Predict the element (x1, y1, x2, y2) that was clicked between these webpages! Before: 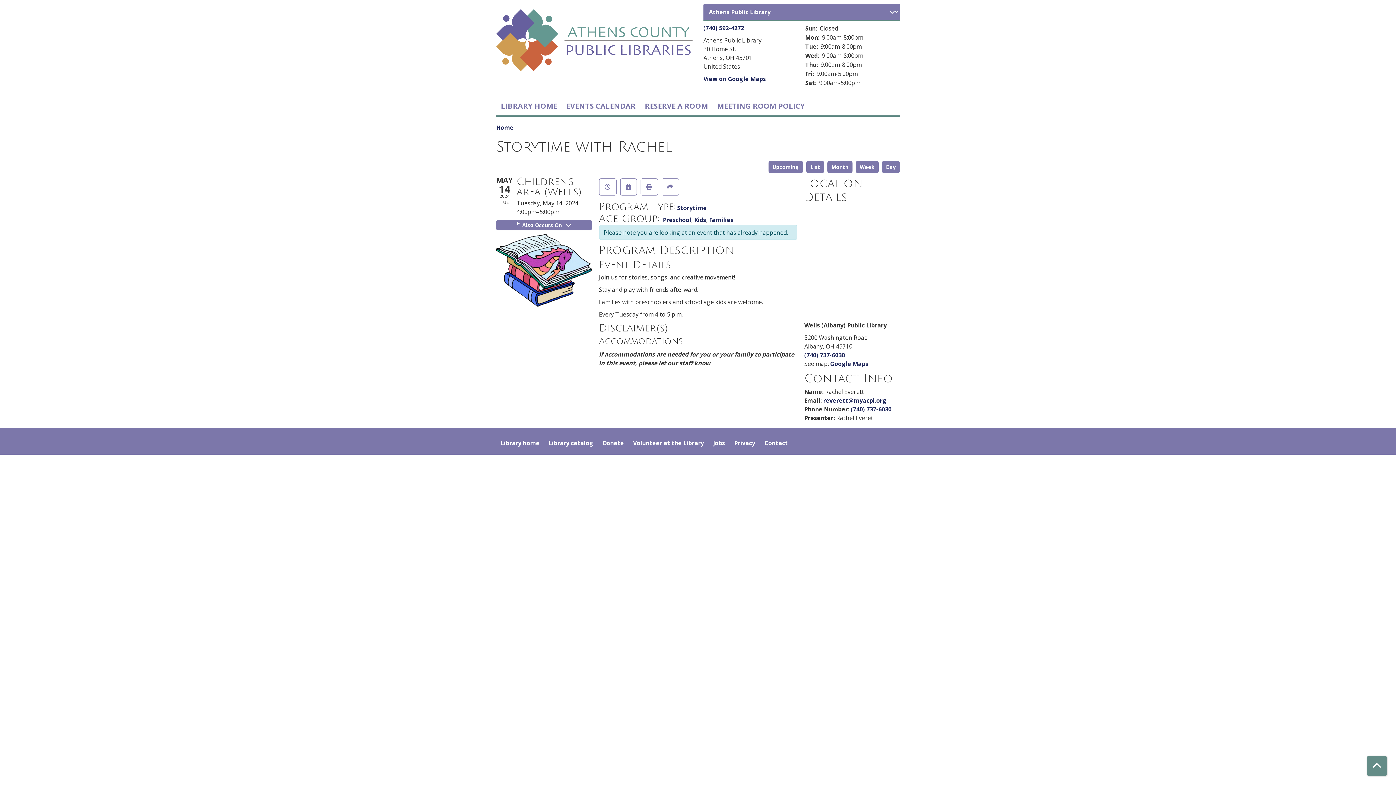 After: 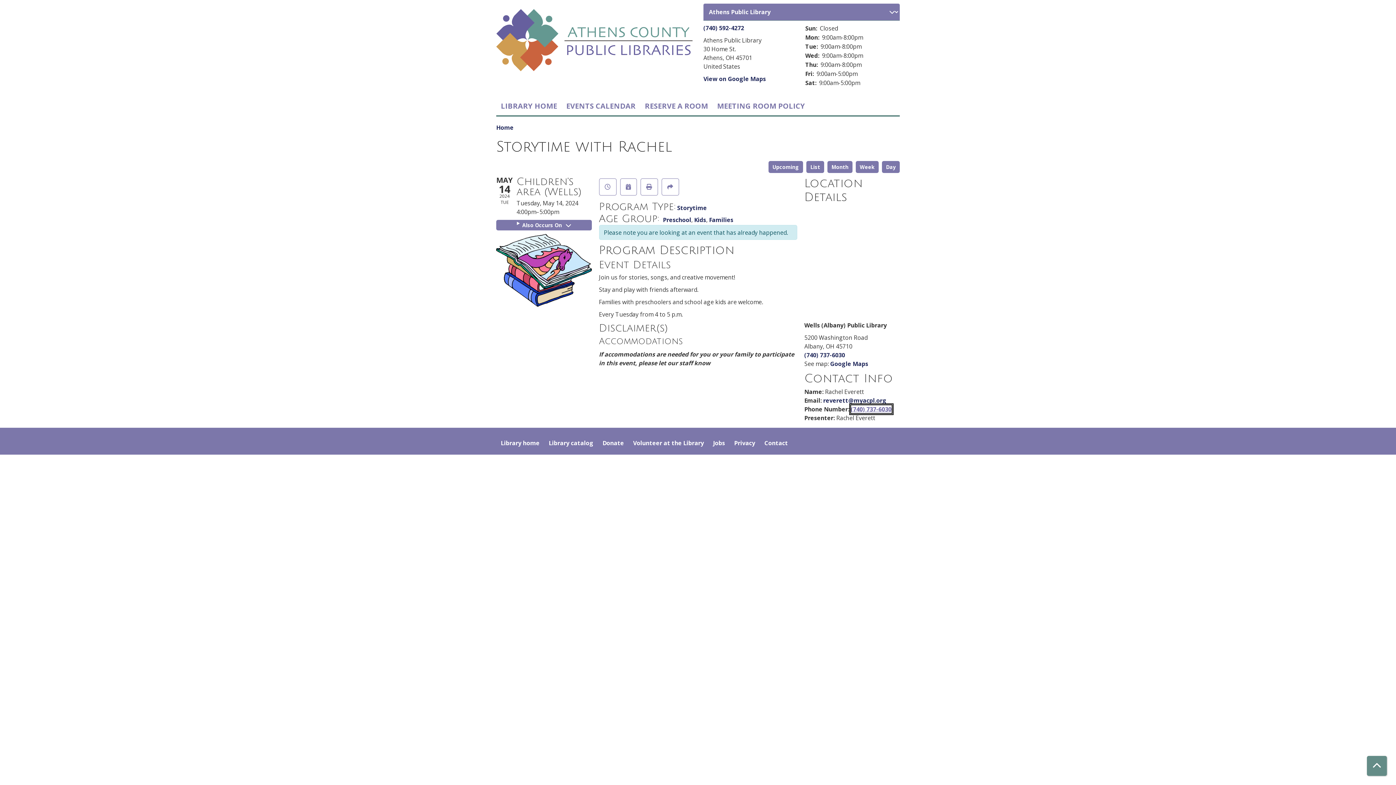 Action: bbox: (851, 405, 891, 413) label: (740) 737-6030